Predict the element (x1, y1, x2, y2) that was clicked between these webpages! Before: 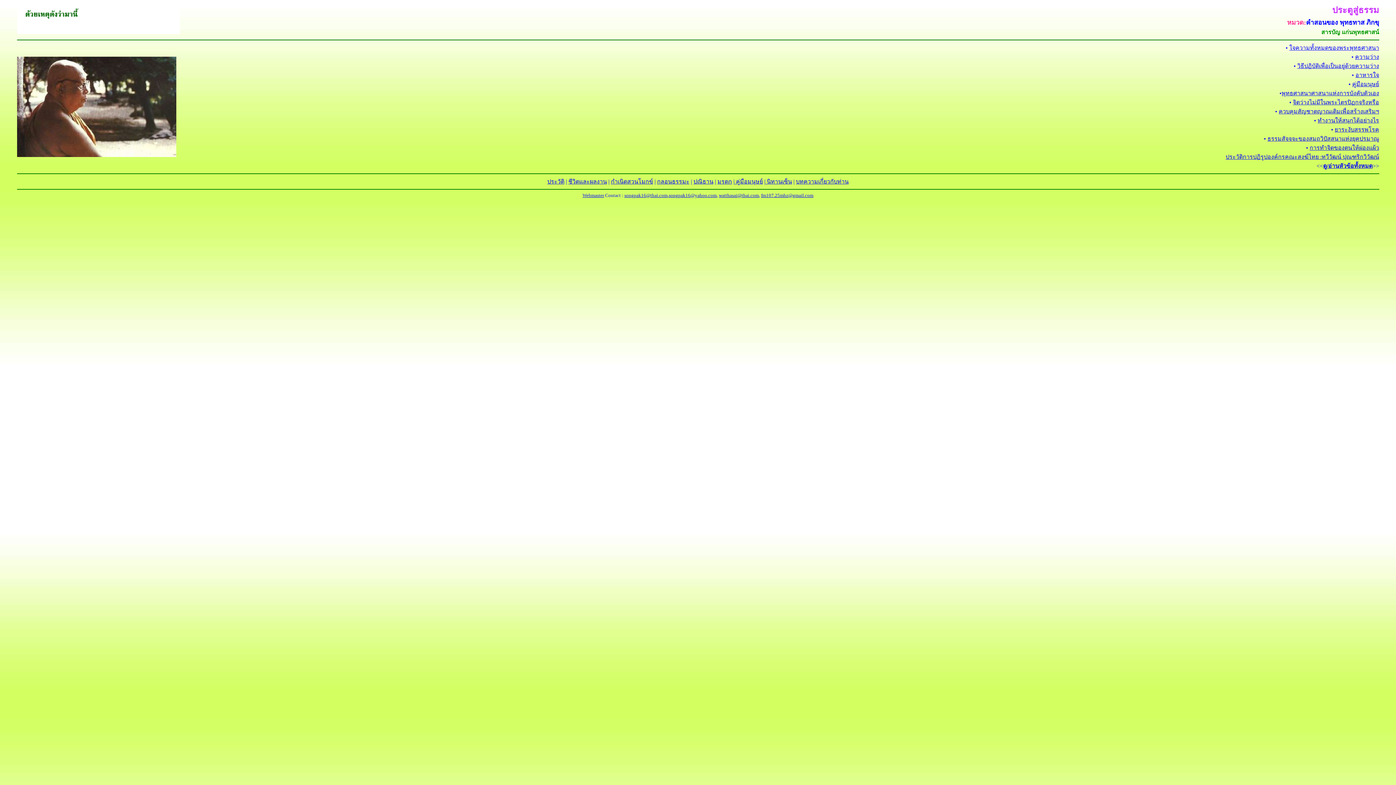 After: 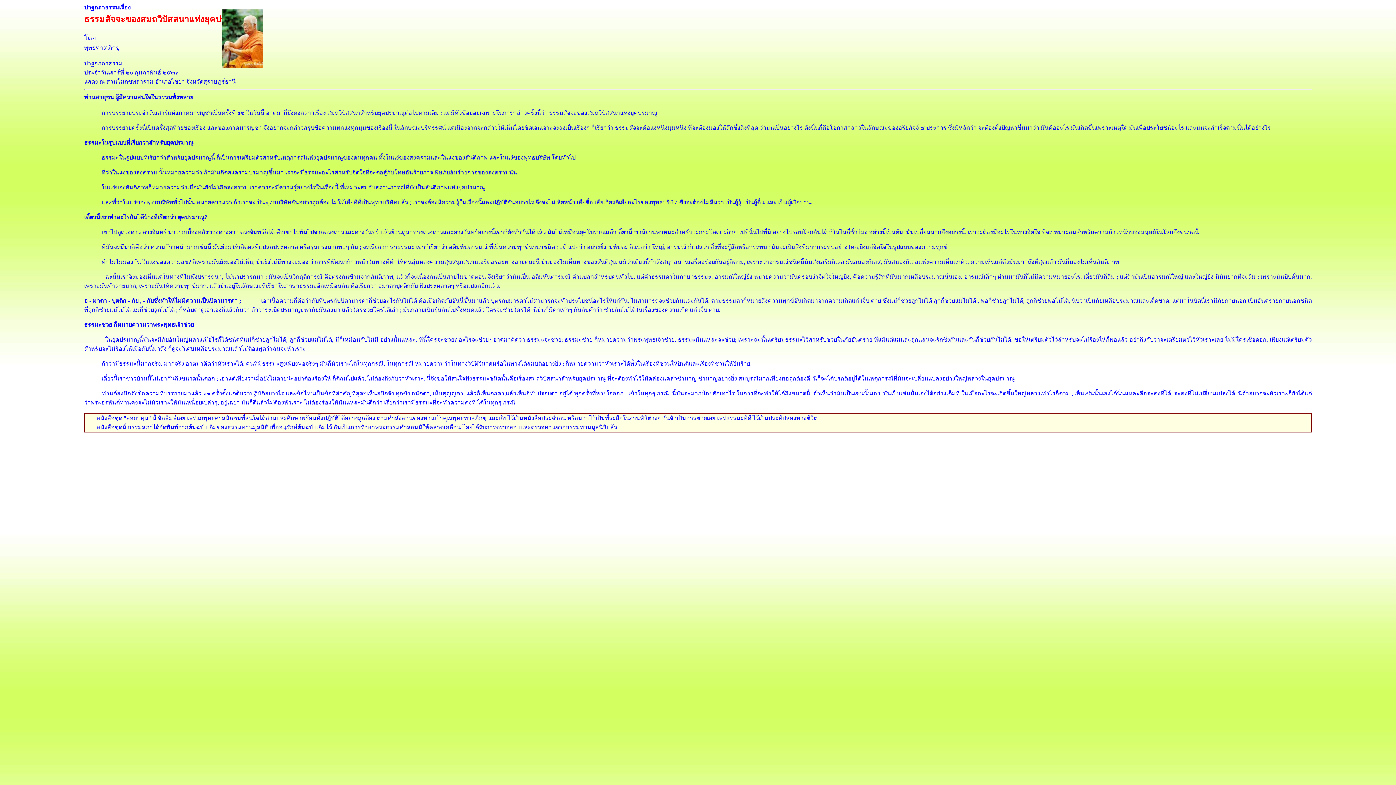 Action: label: ธรรมสัจจจะของสมถวิปัสสนาแห่งยุคปรมาณู bbox: (1267, 135, 1379, 141)